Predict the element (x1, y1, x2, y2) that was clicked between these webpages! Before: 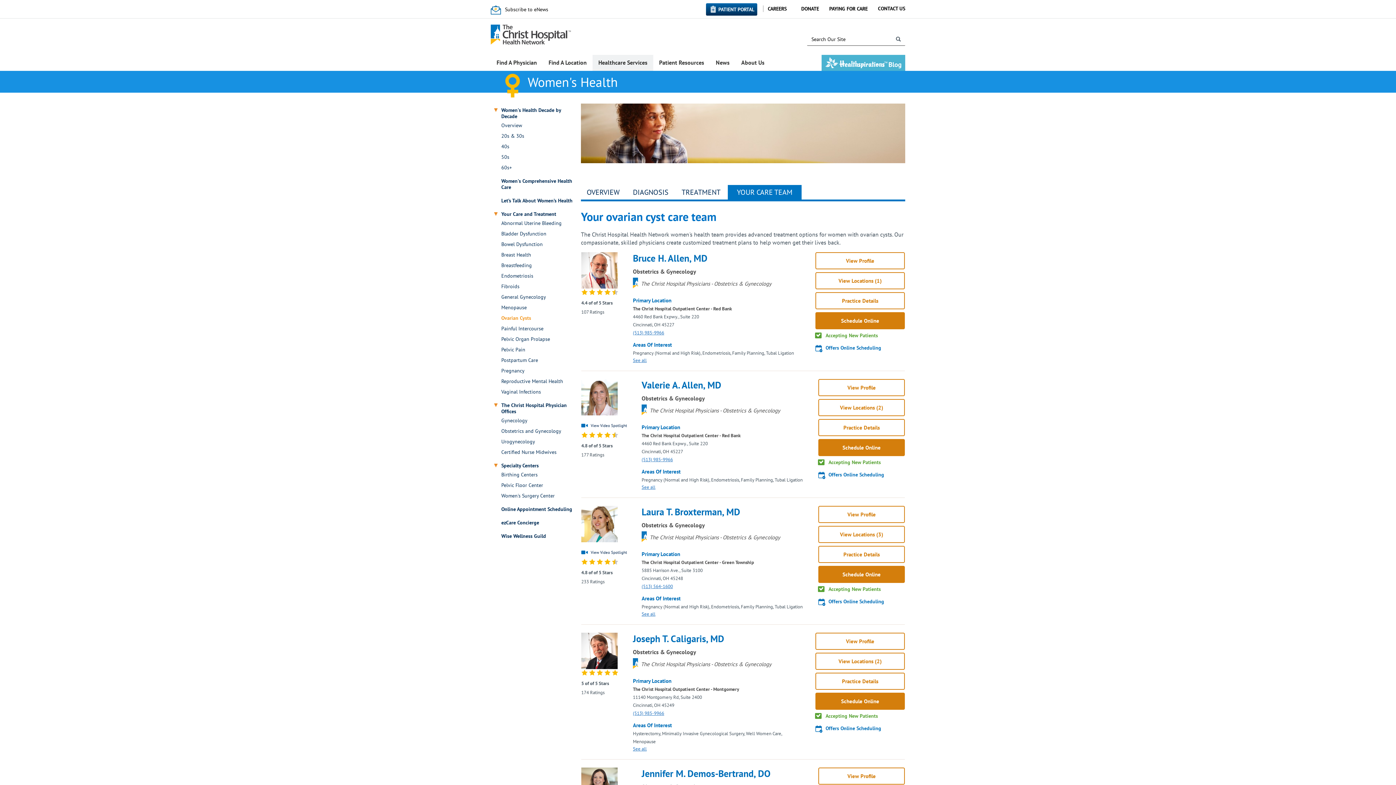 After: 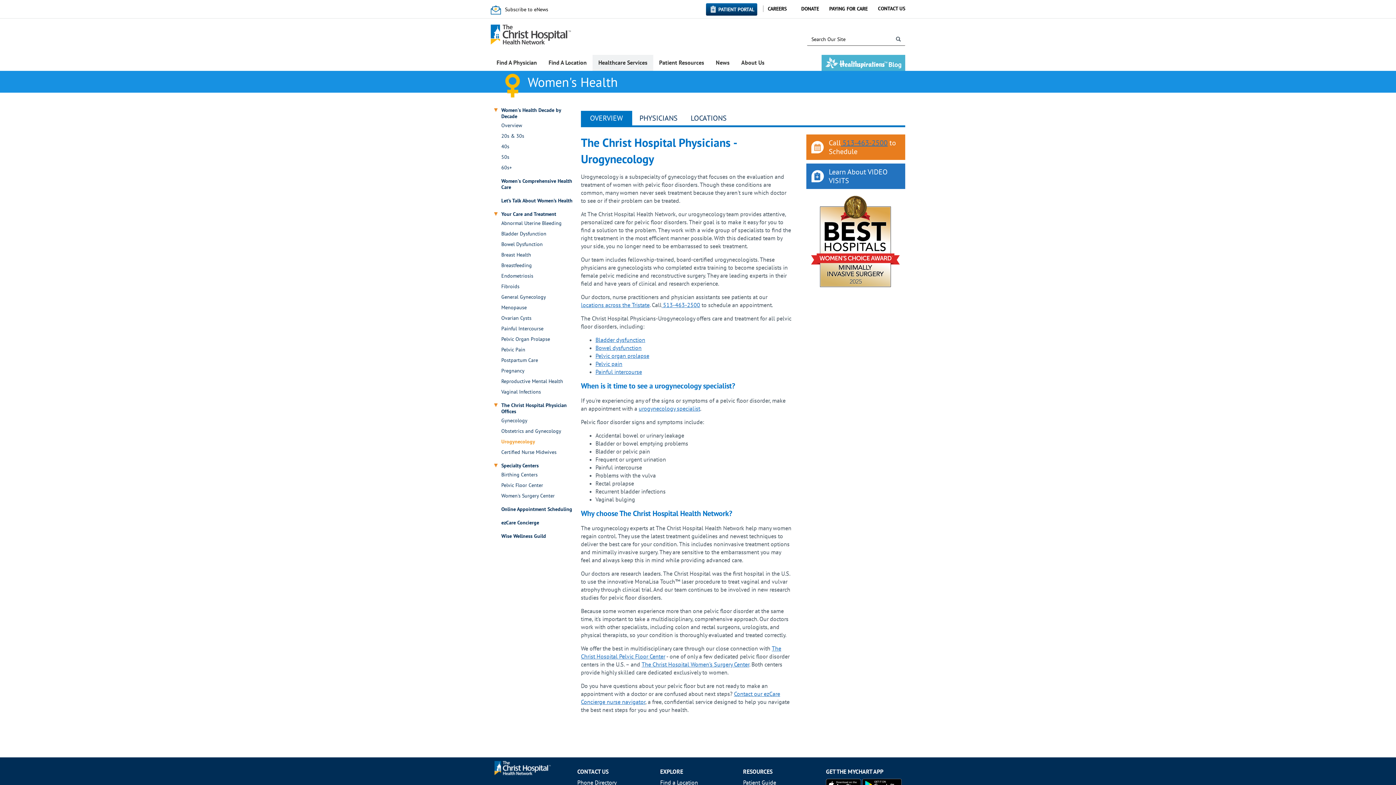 Action: bbox: (501, 438, 572, 445) label: Urogynecology